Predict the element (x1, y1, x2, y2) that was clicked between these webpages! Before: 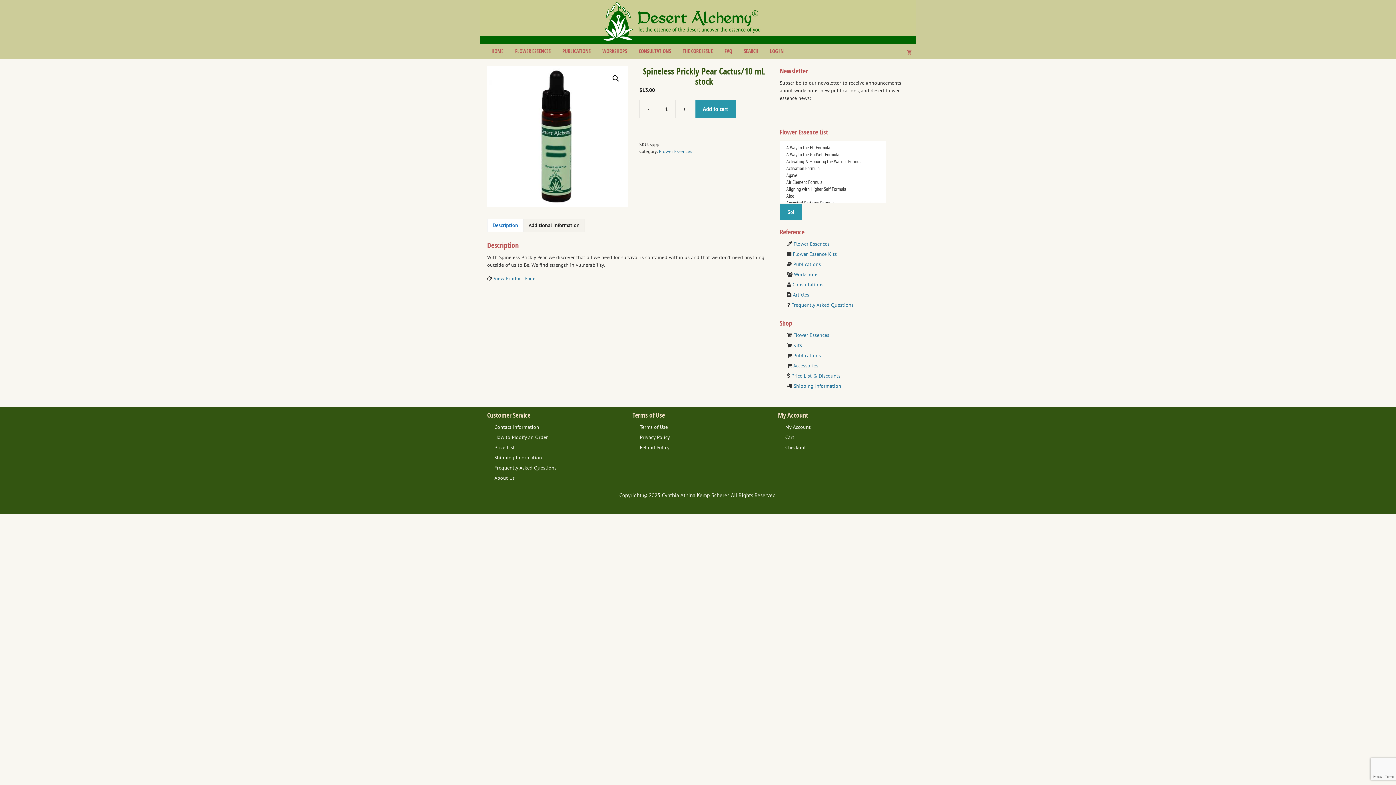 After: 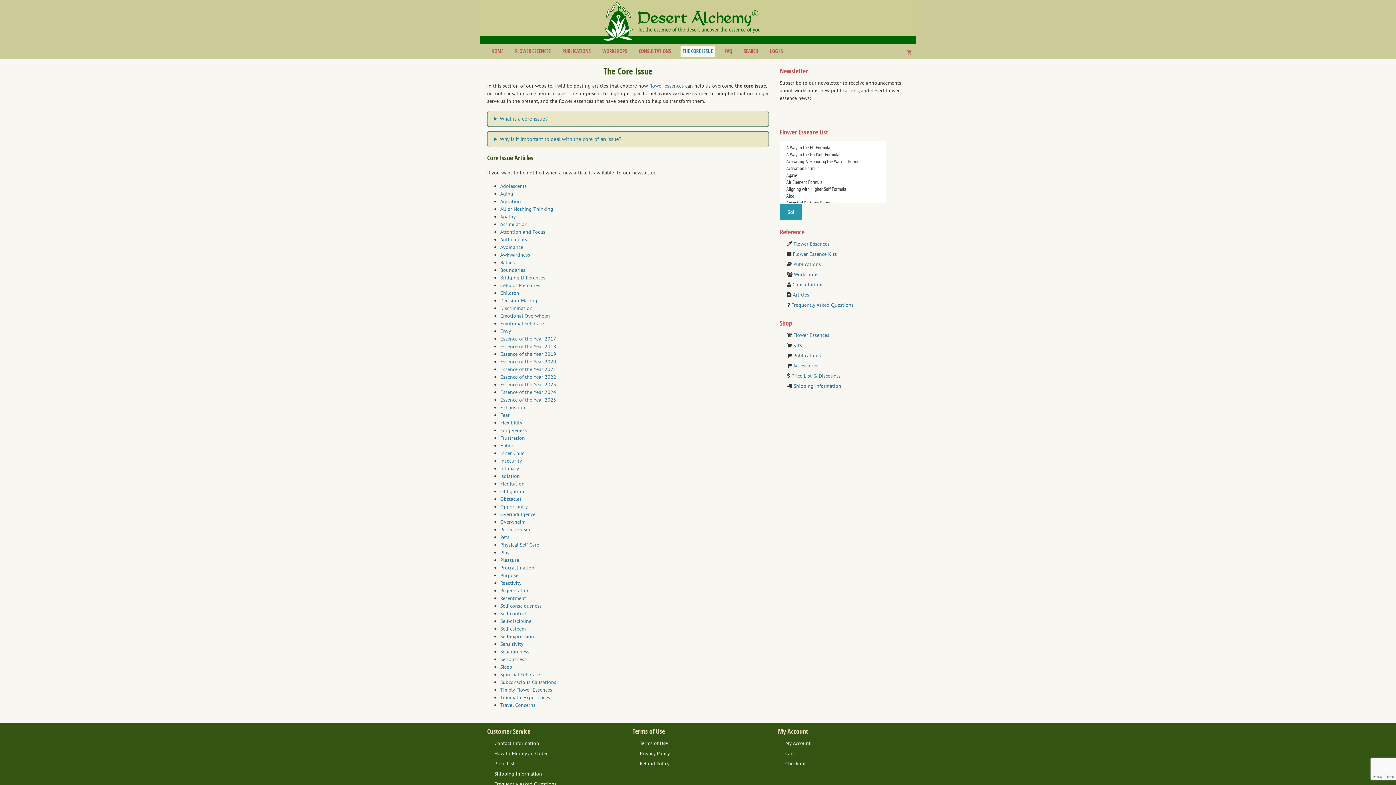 Action: label: THE CORE ISSUE bbox: (680, 45, 715, 56)